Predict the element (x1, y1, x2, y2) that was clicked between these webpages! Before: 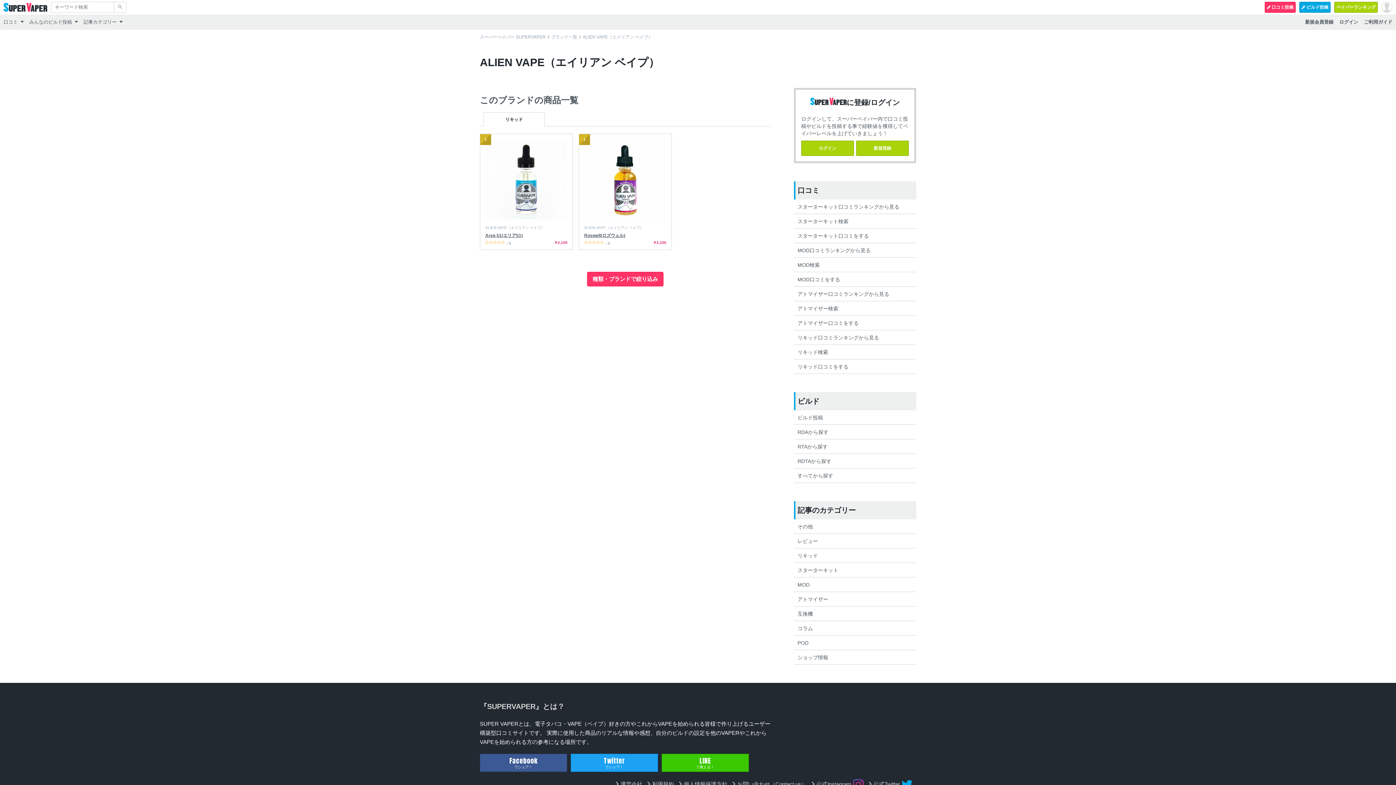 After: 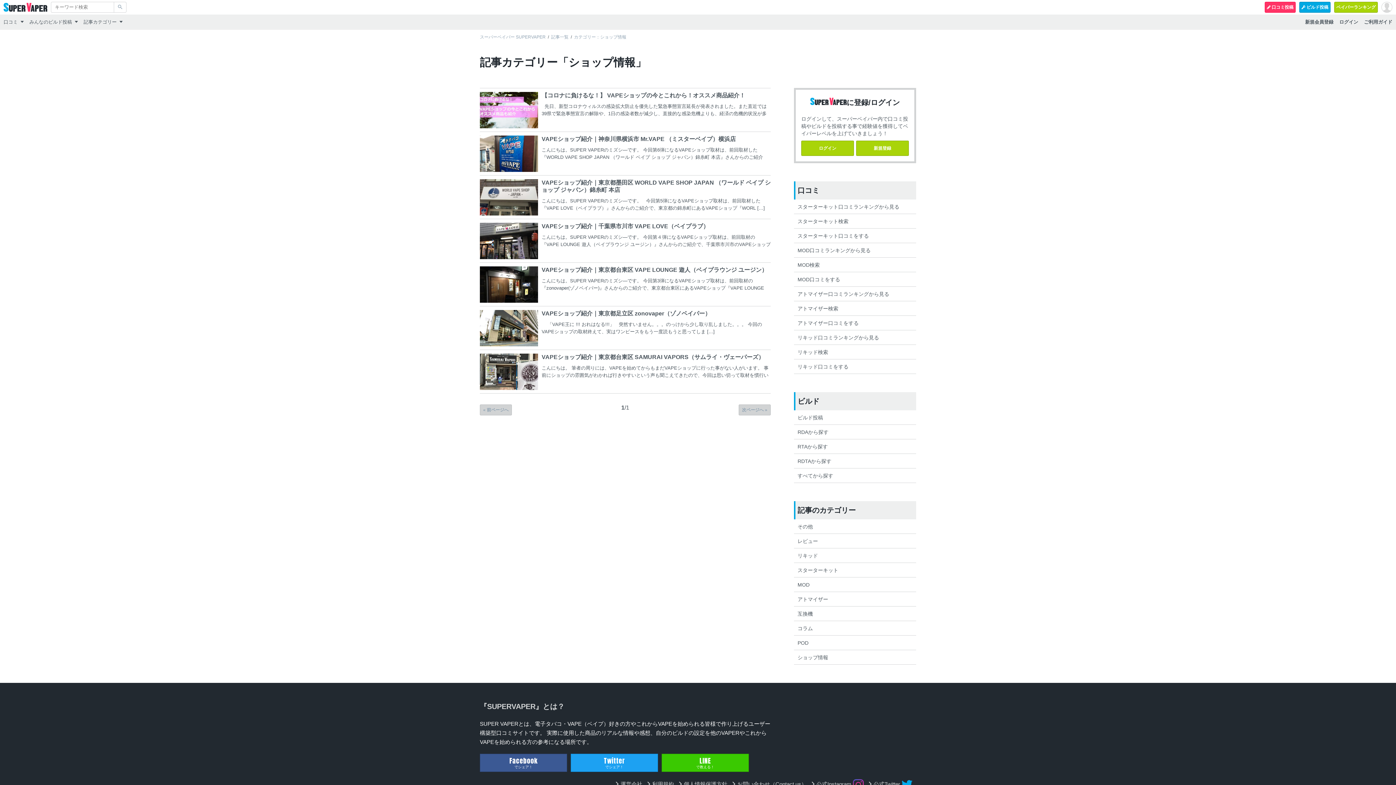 Action: bbox: (794, 650, 916, 665) label: ショップ情報